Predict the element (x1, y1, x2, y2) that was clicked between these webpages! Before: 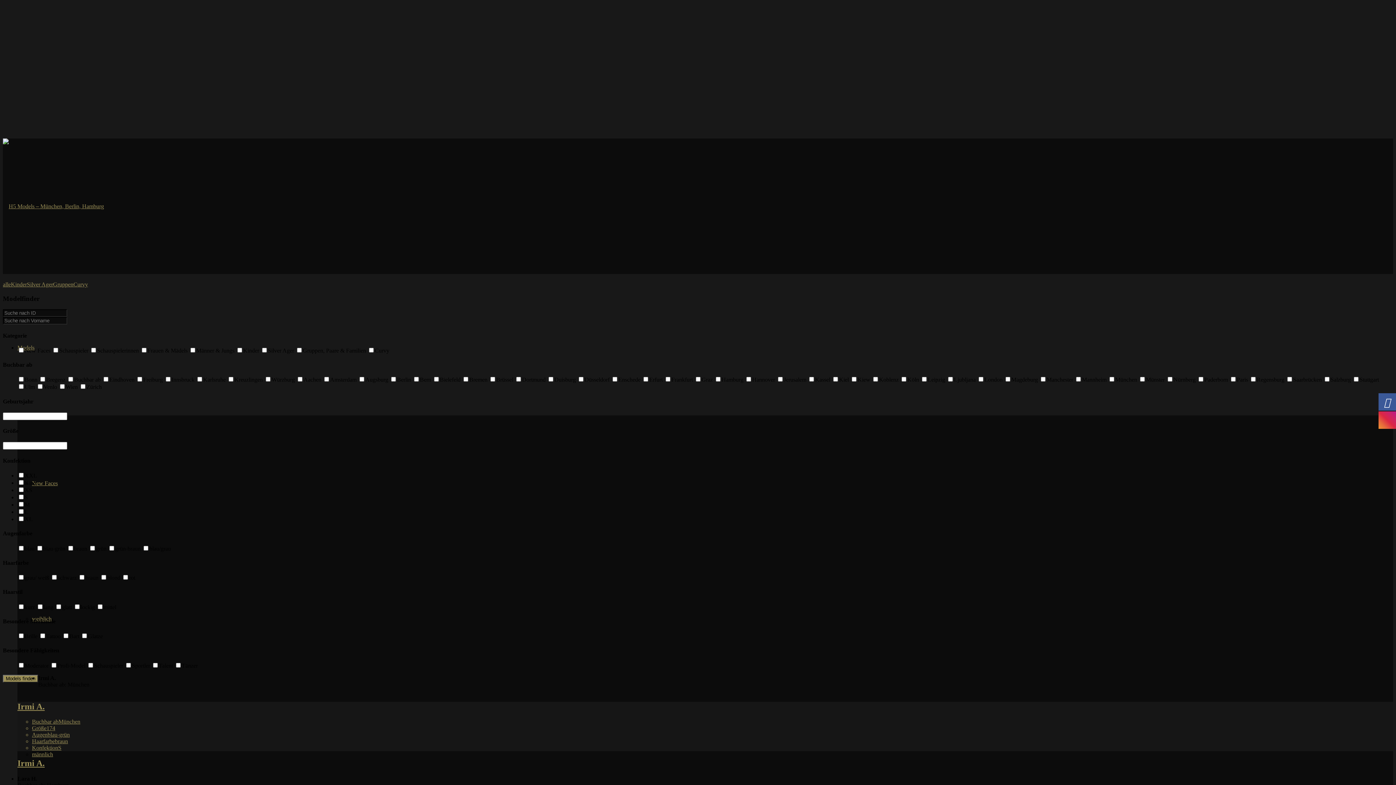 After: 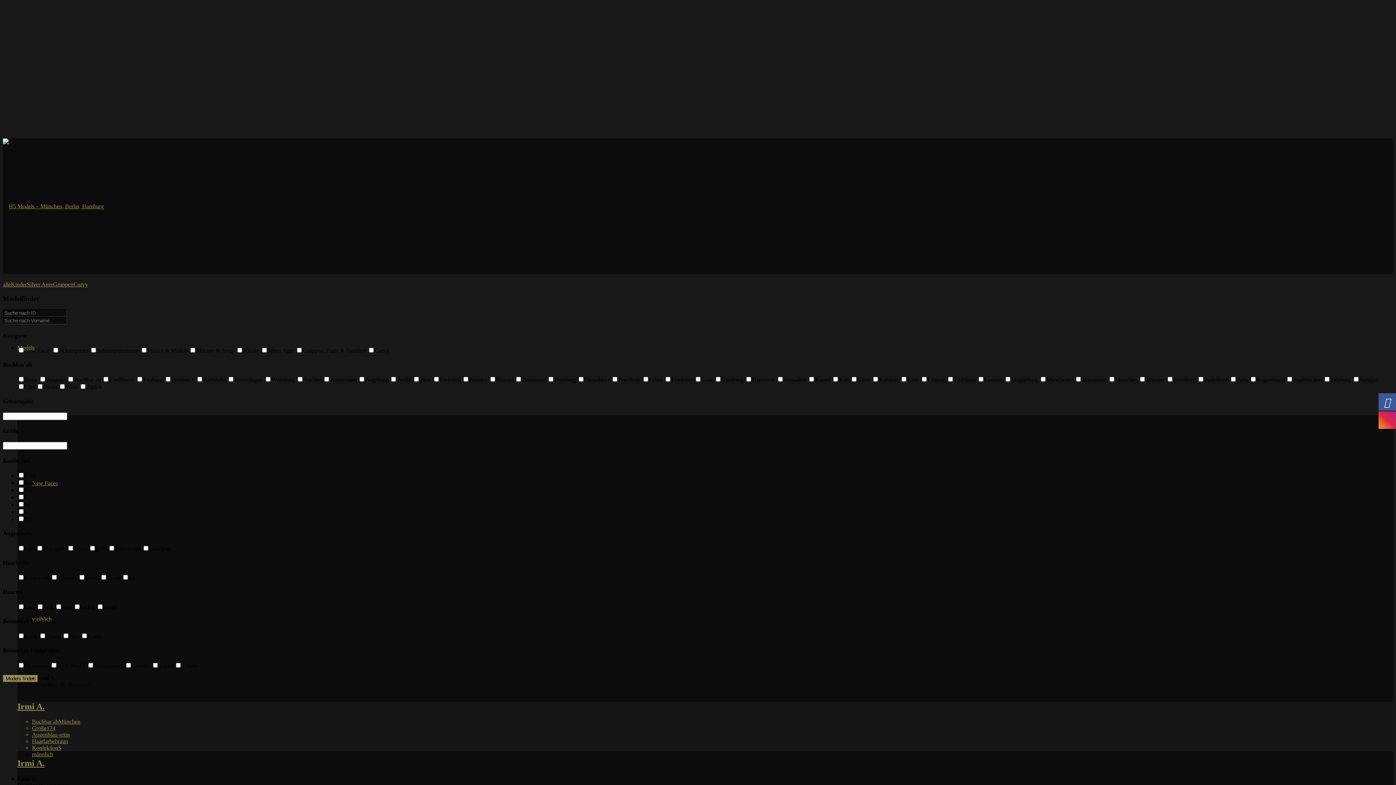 Action: label: alle bbox: (2, 281, 10, 287)